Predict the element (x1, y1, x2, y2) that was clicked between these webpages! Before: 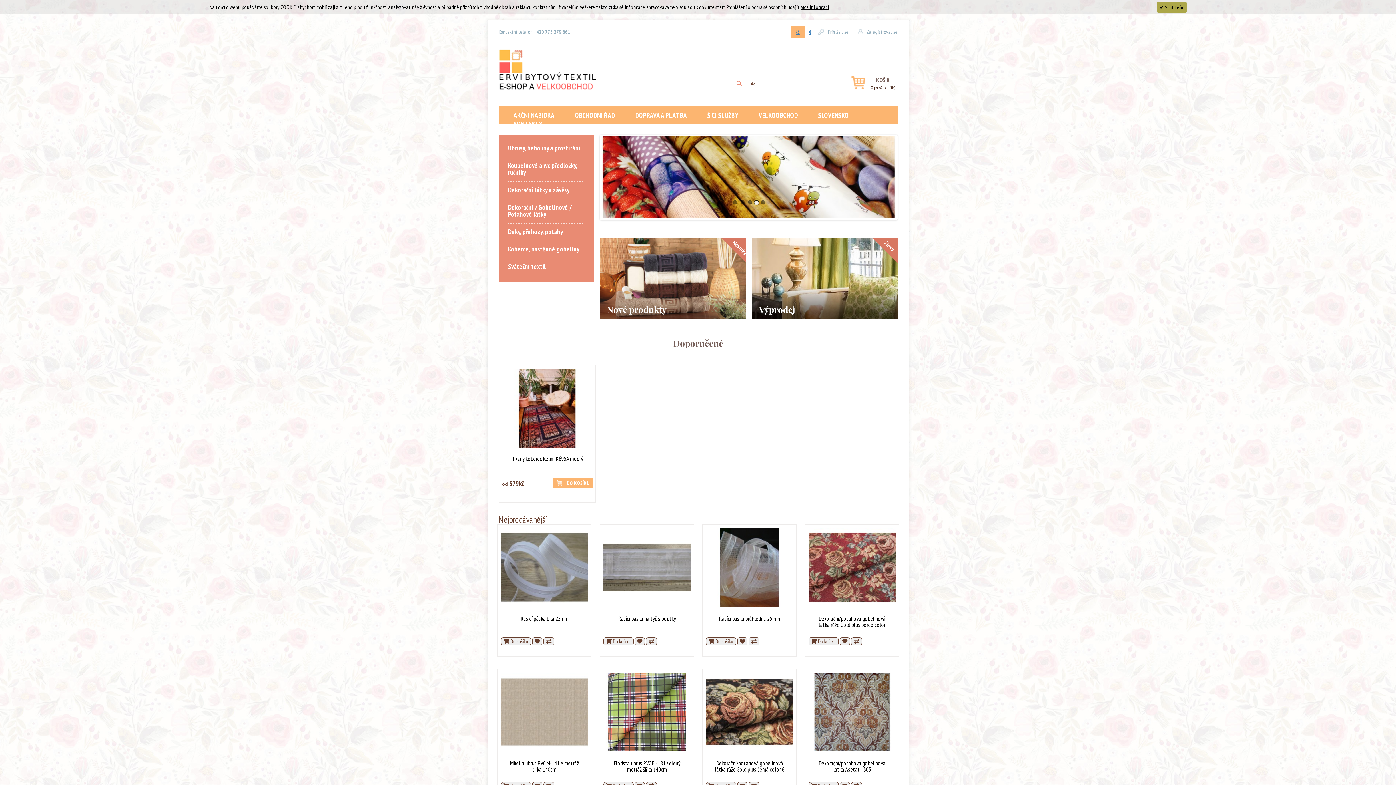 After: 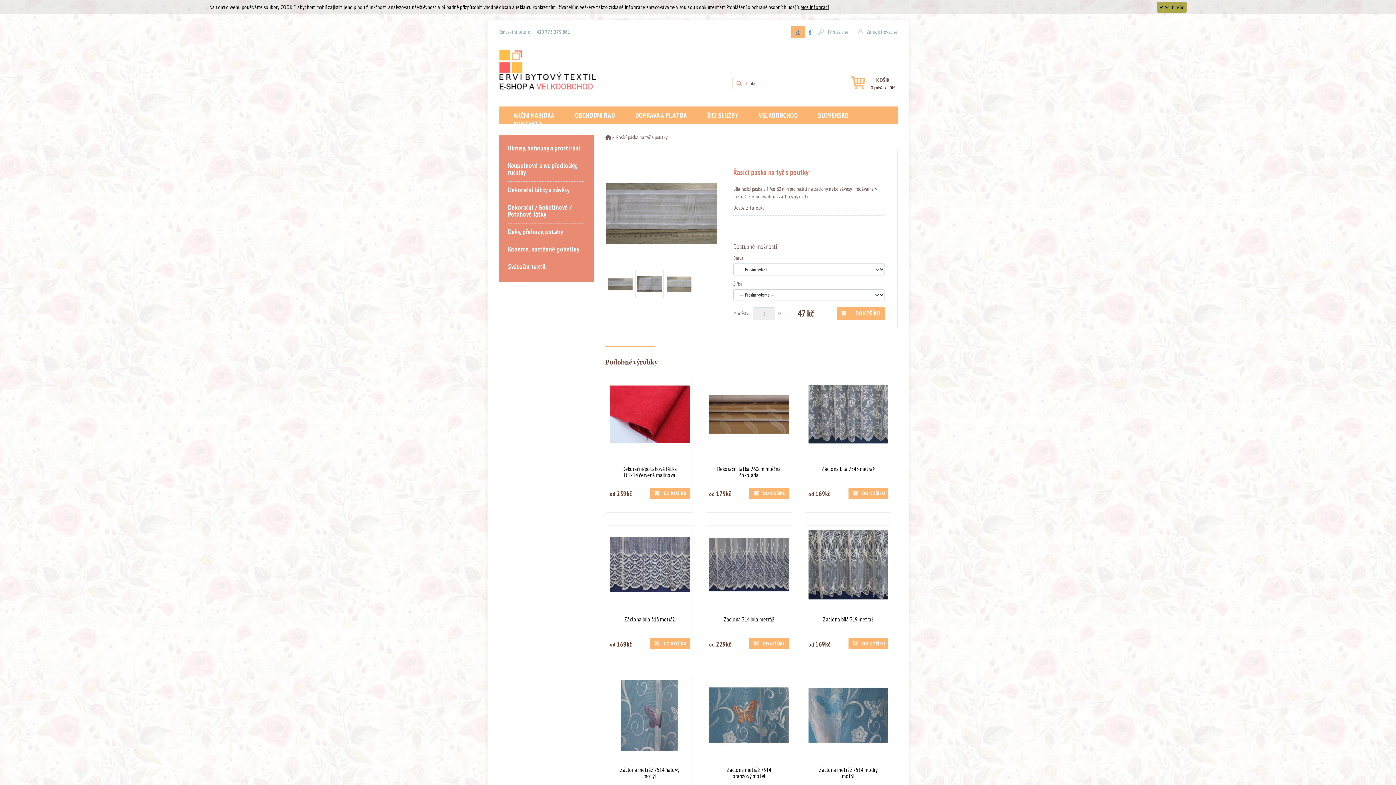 Action: bbox: (603, 528, 690, 606)